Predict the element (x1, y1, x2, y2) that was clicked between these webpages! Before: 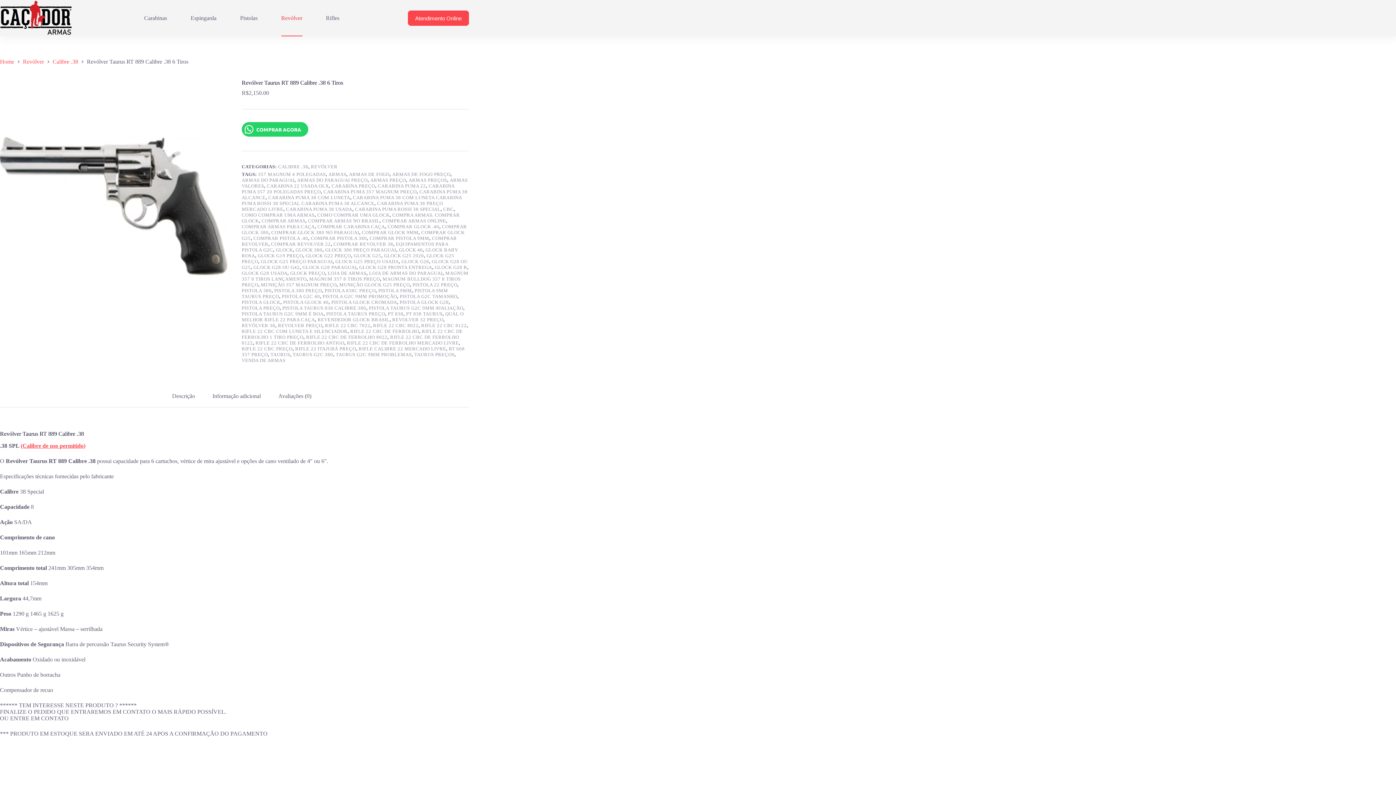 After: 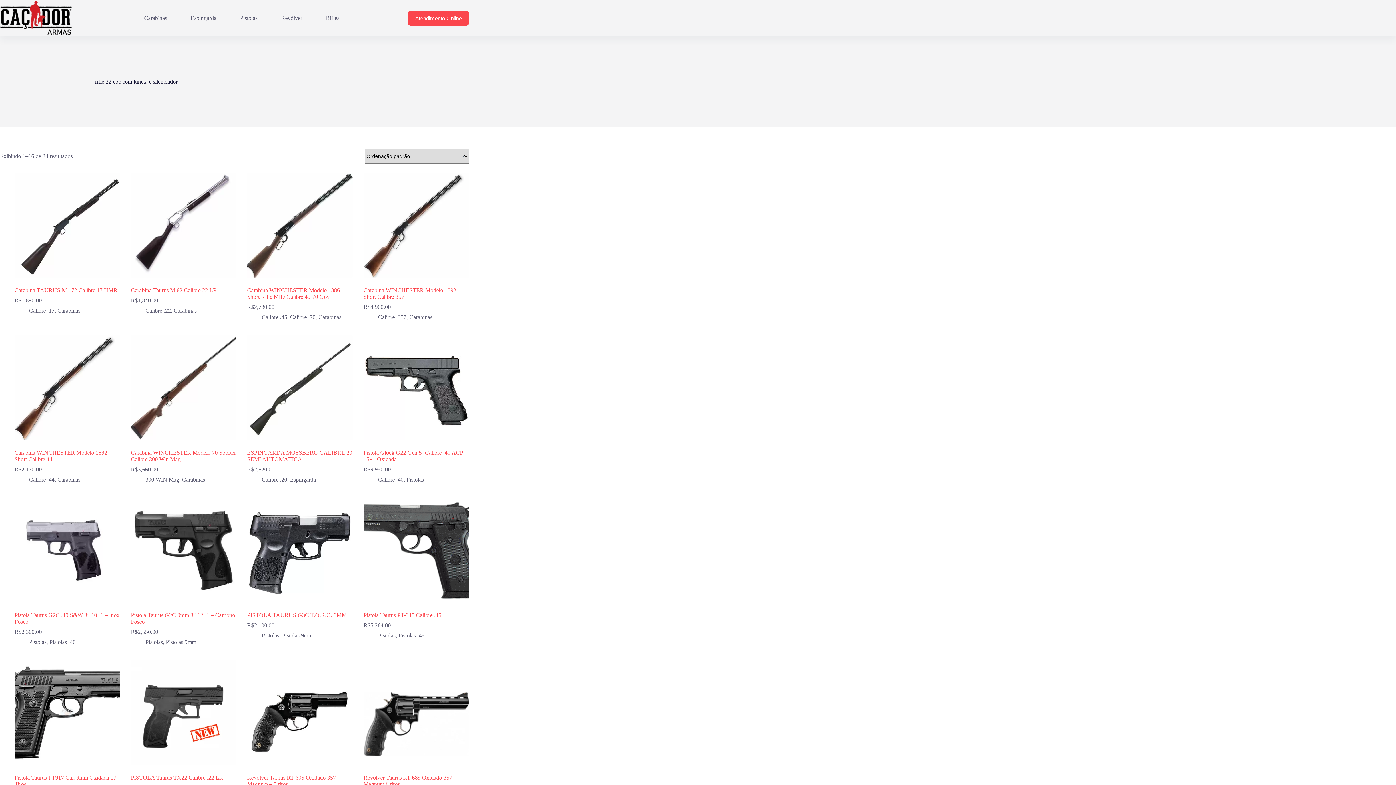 Action: bbox: (241, 328, 347, 334) label: RIFLE 22 CBC COM LUNETA E SILENCIADOR